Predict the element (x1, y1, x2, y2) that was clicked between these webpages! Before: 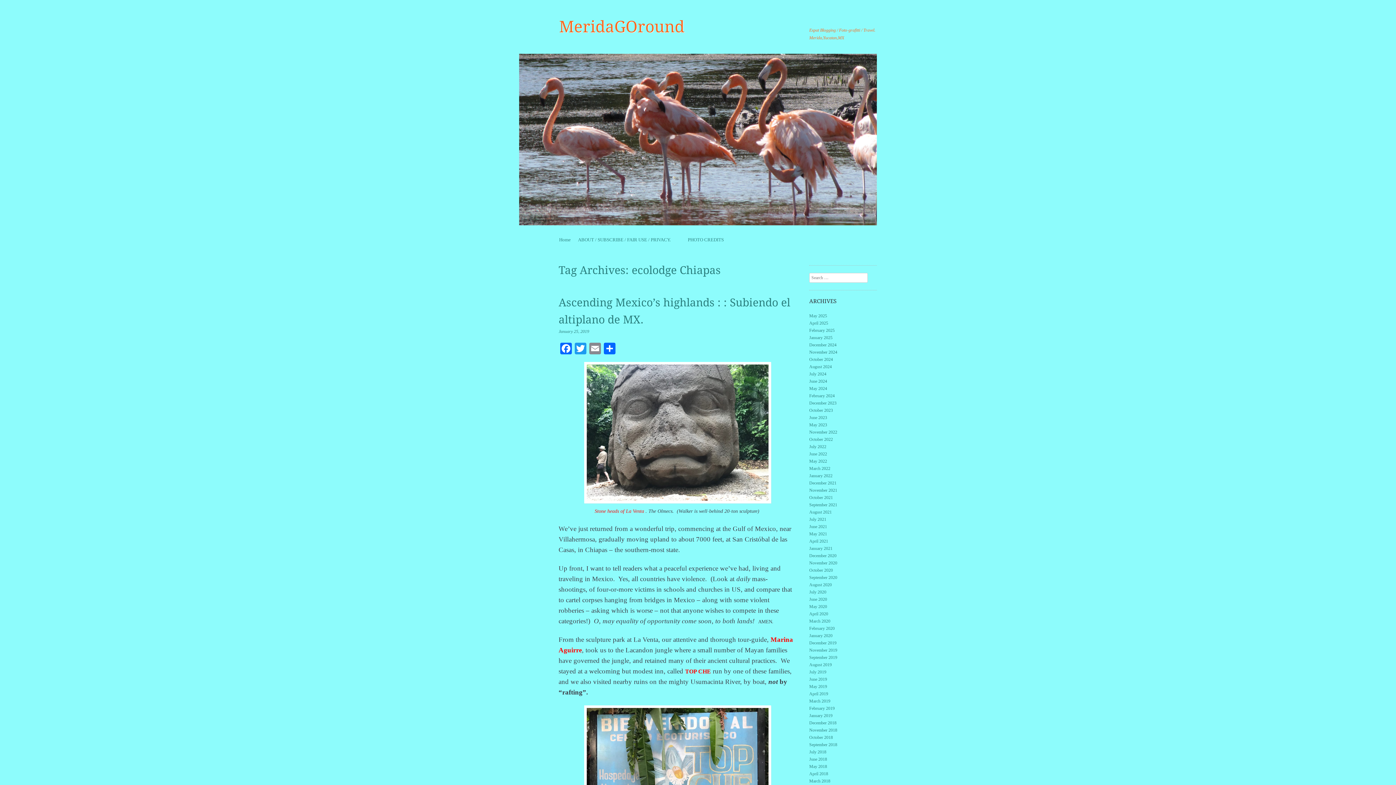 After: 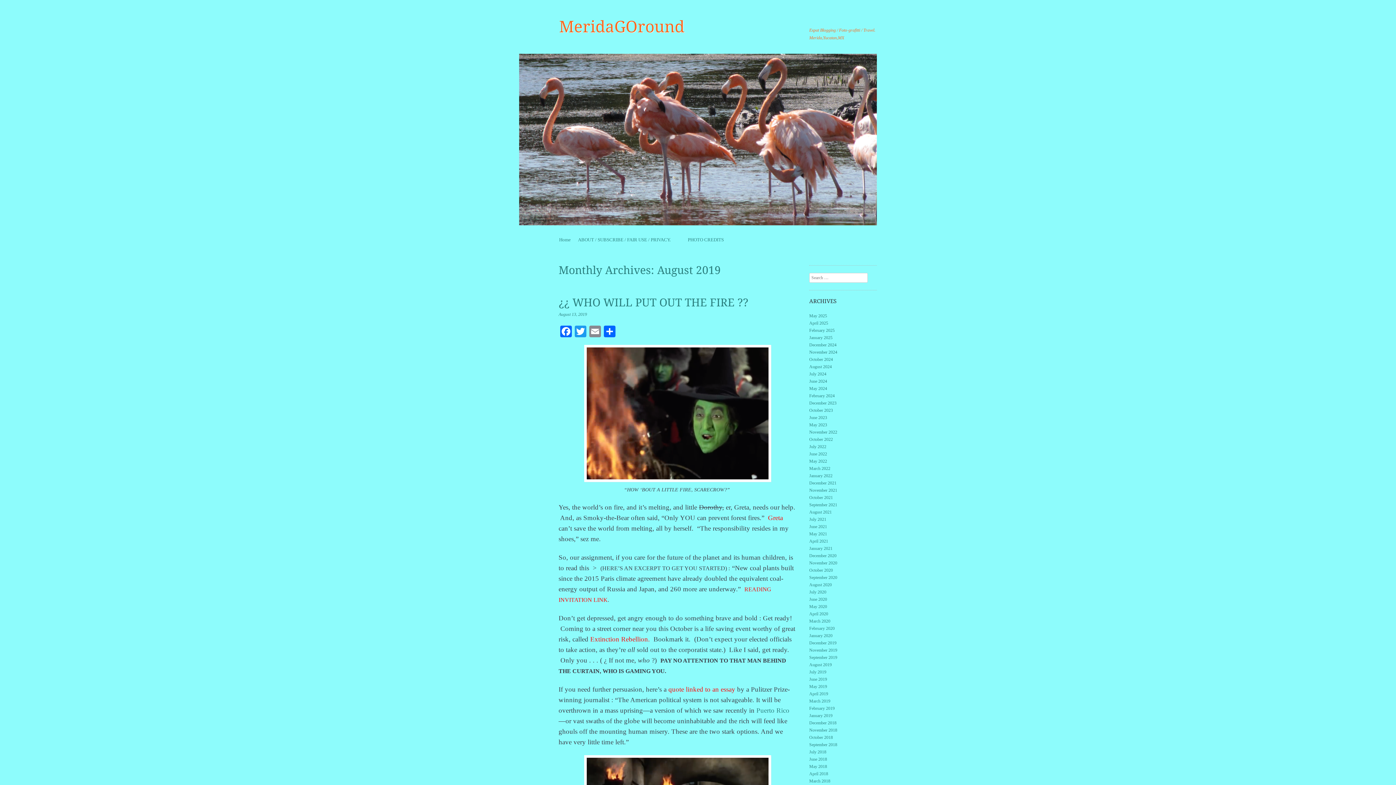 Action: label: August 2019 bbox: (809, 662, 832, 667)